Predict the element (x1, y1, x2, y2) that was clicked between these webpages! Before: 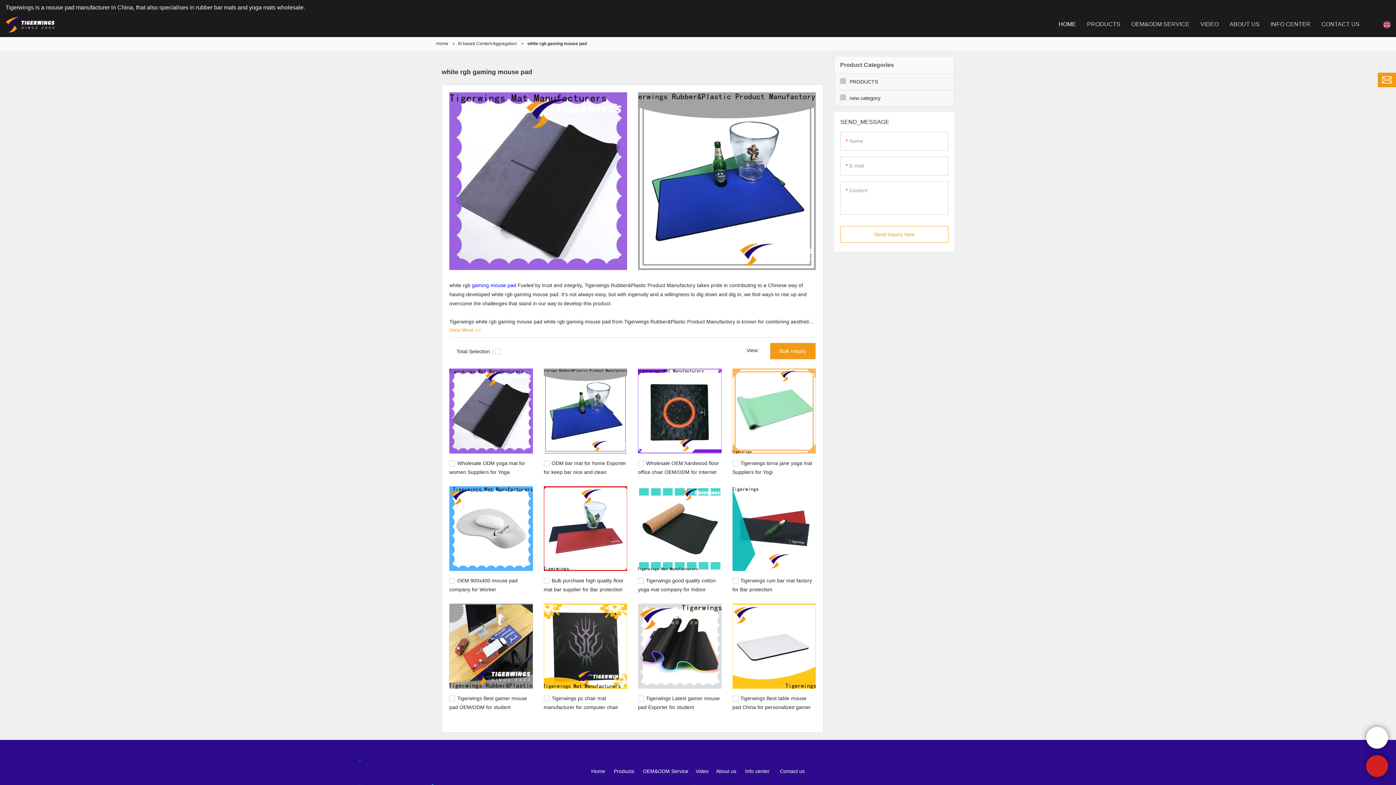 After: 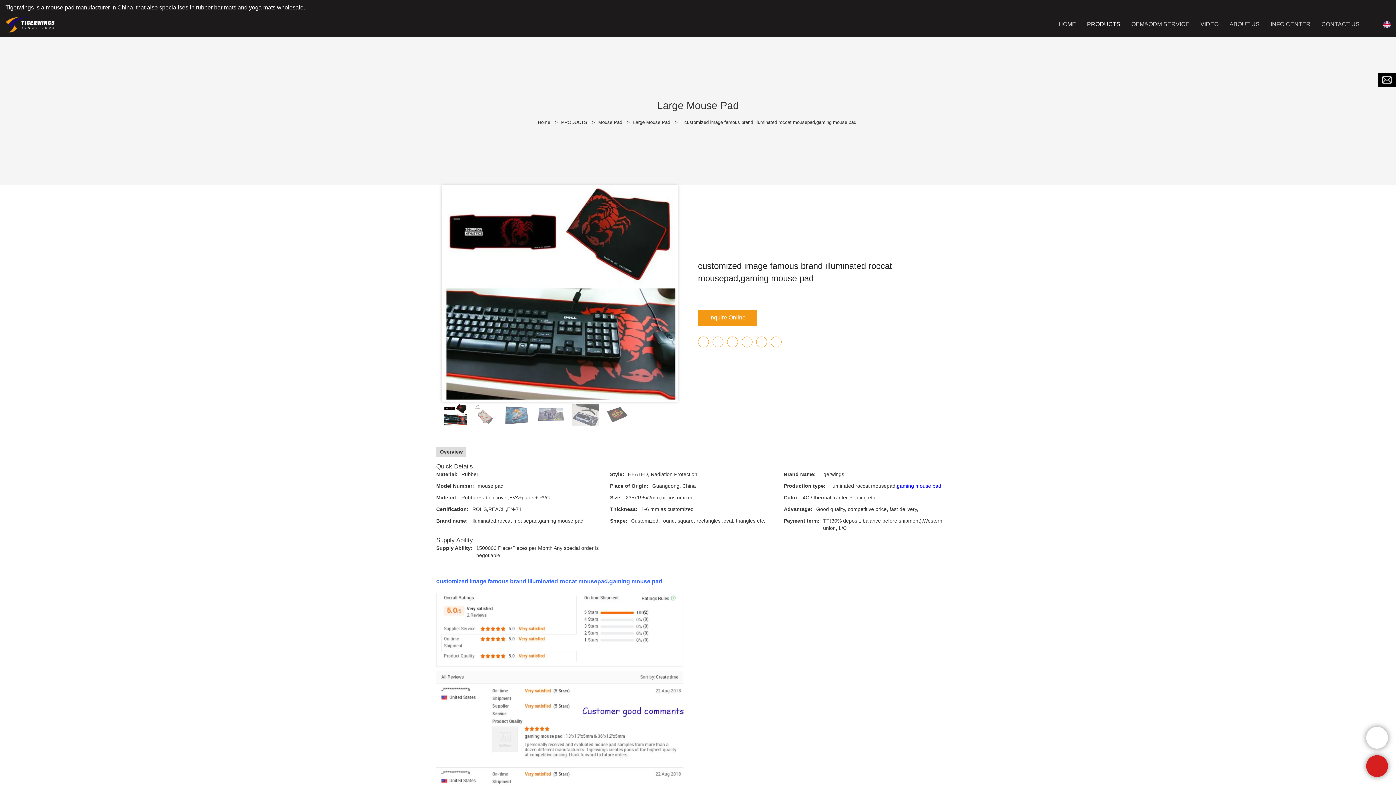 Action: label: gaming mouse pad bbox: (472, 282, 516, 288)